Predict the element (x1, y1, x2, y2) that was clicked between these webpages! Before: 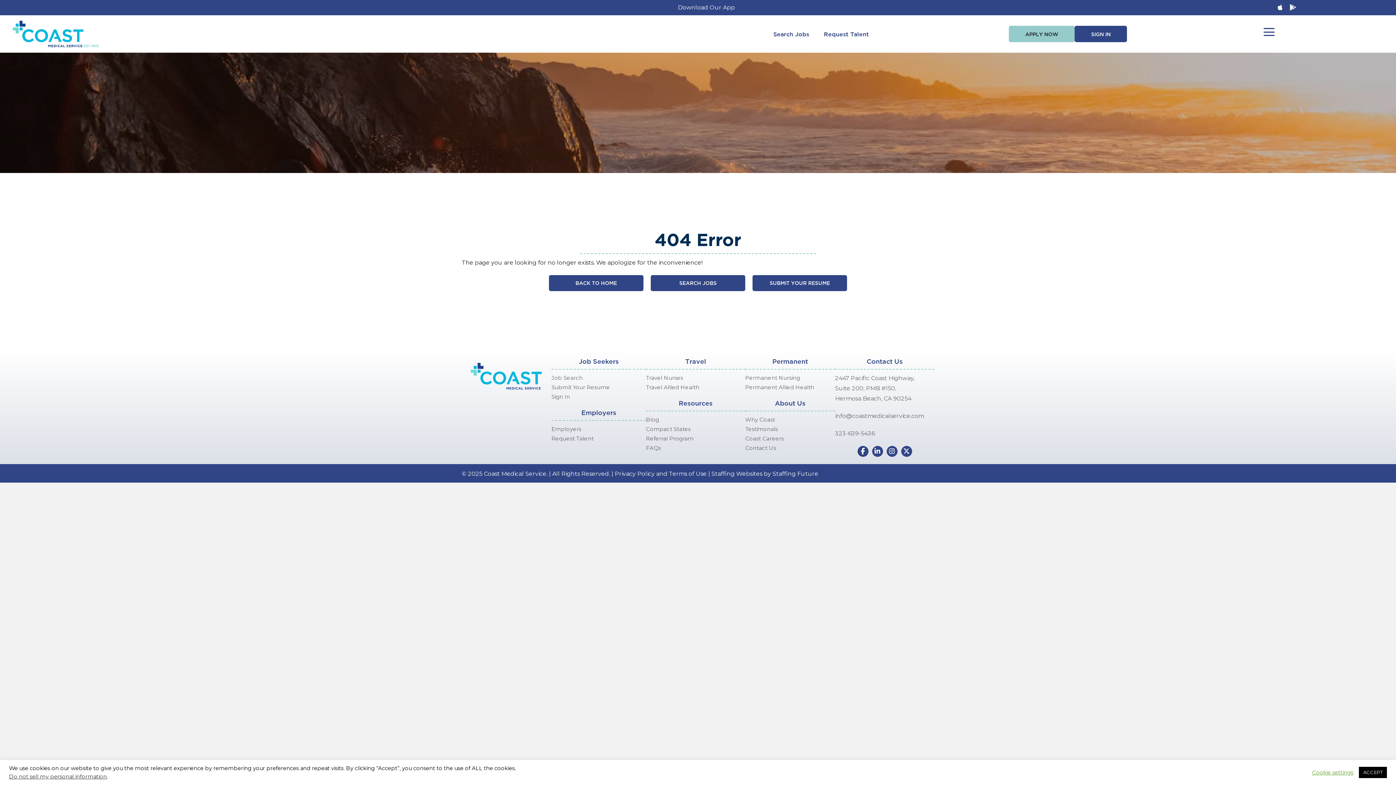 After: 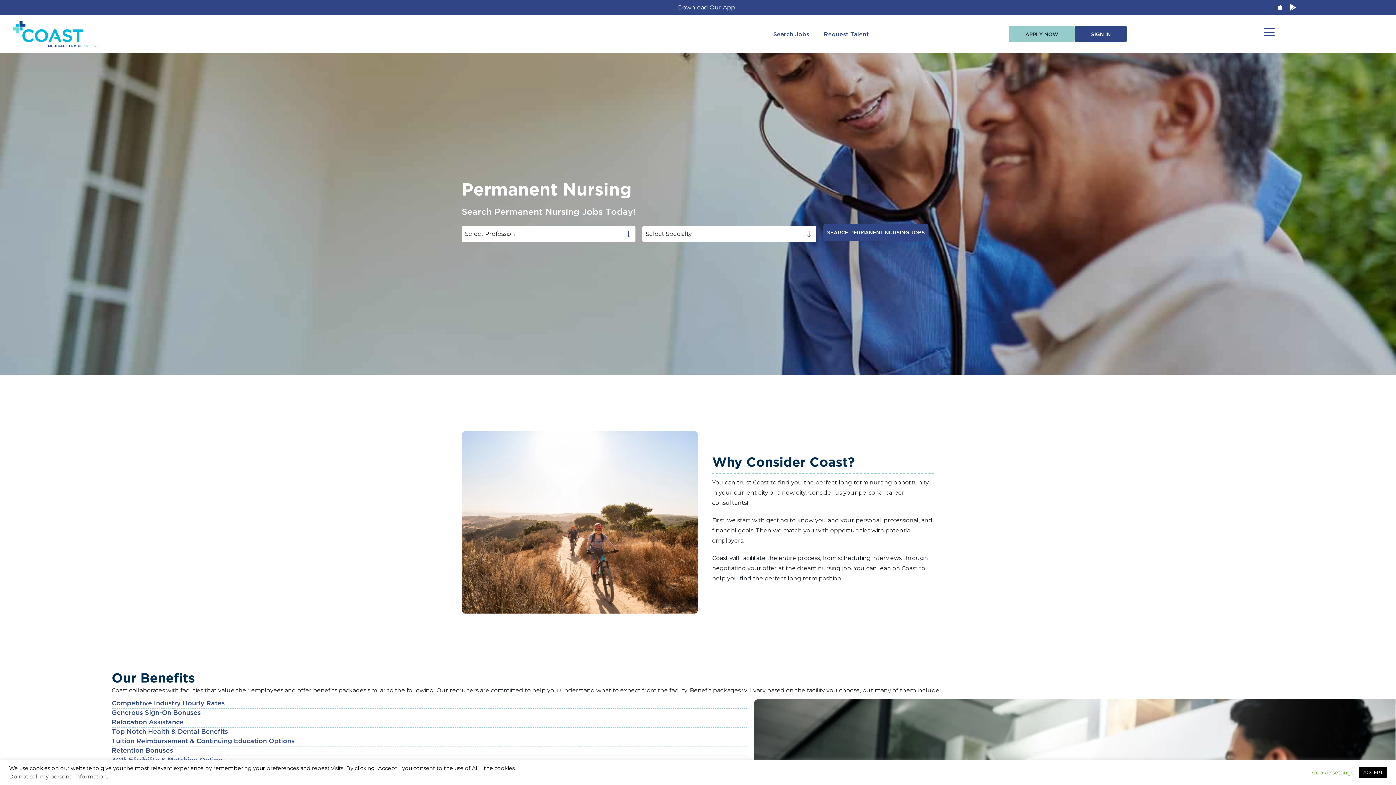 Action: bbox: (745, 373, 835, 382) label: Permanent Nursing